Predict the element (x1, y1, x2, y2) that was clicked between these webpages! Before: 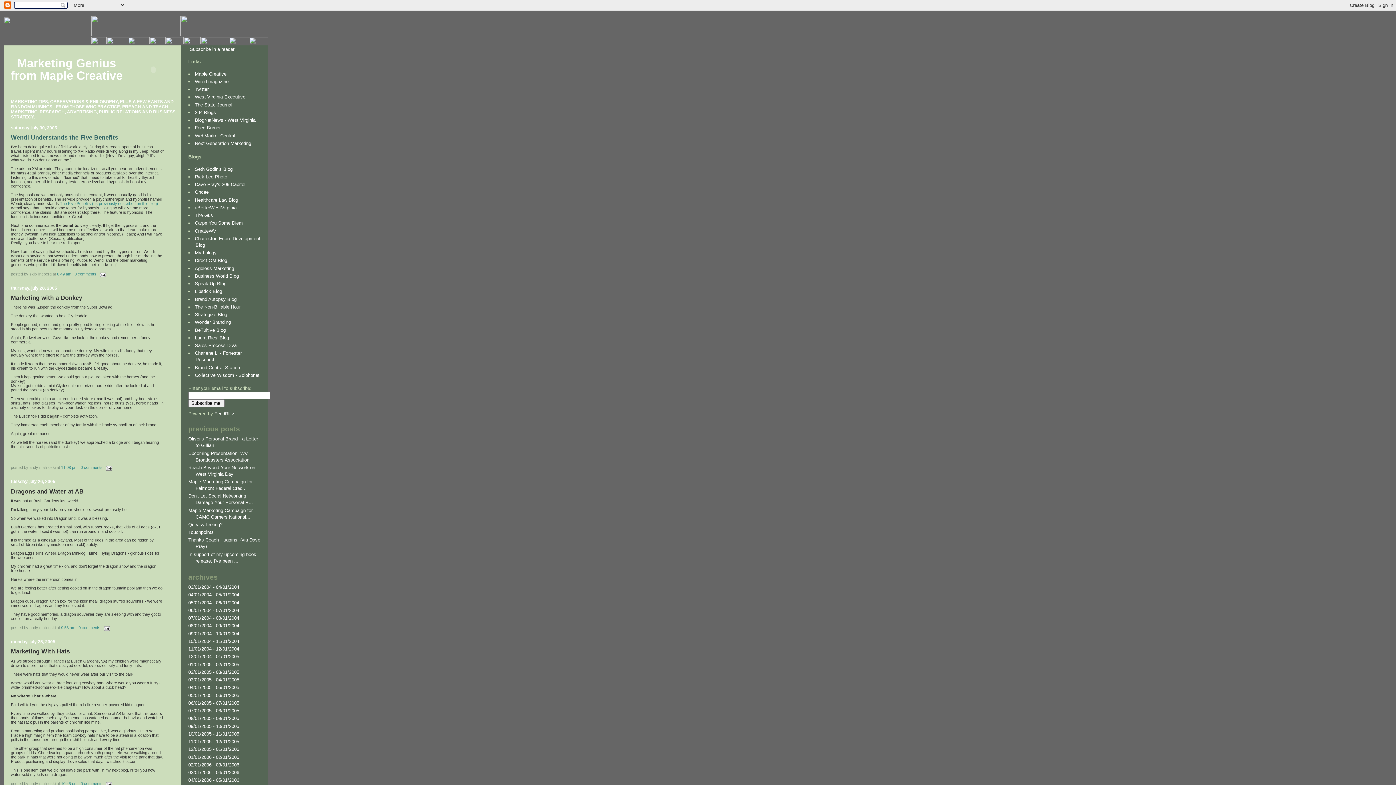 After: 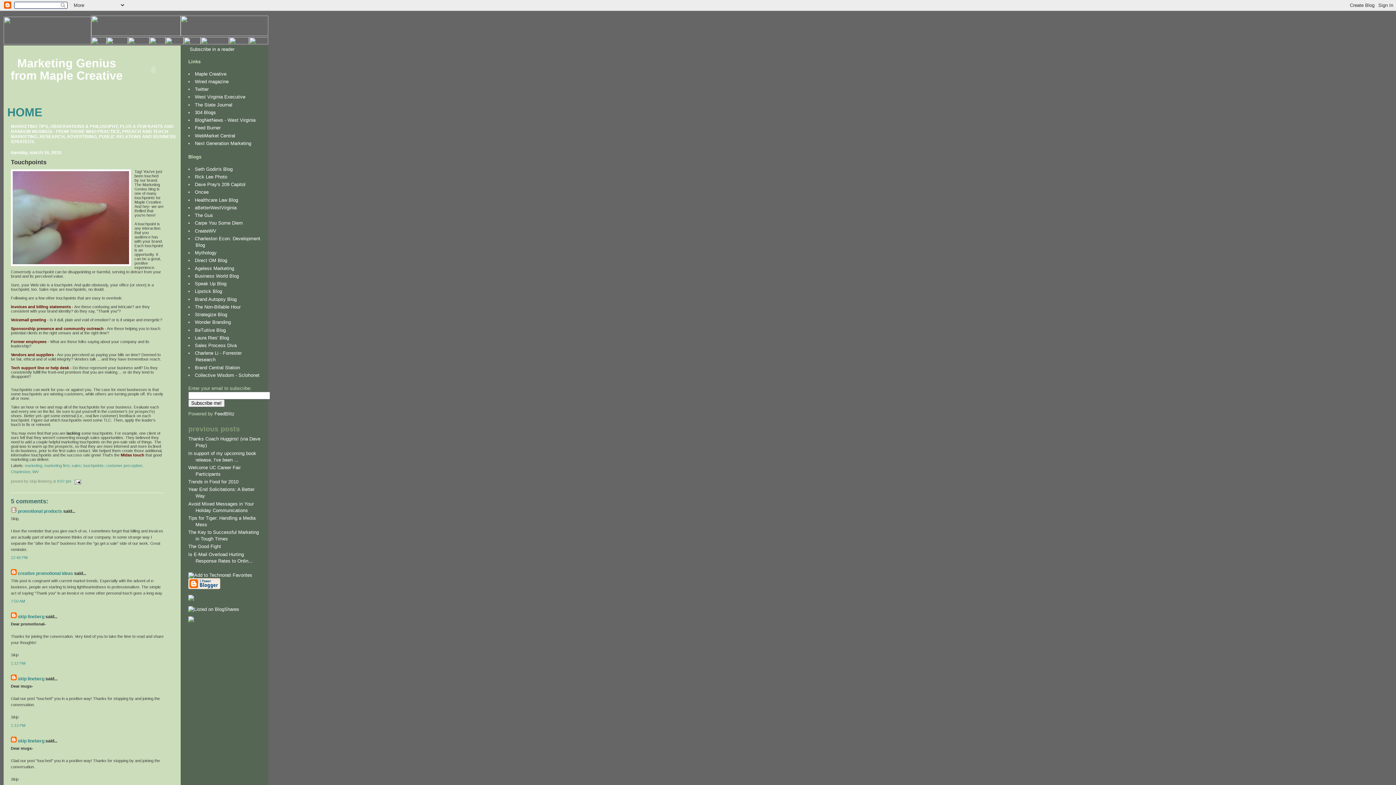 Action: label: Touchpoints bbox: (188, 529, 213, 535)